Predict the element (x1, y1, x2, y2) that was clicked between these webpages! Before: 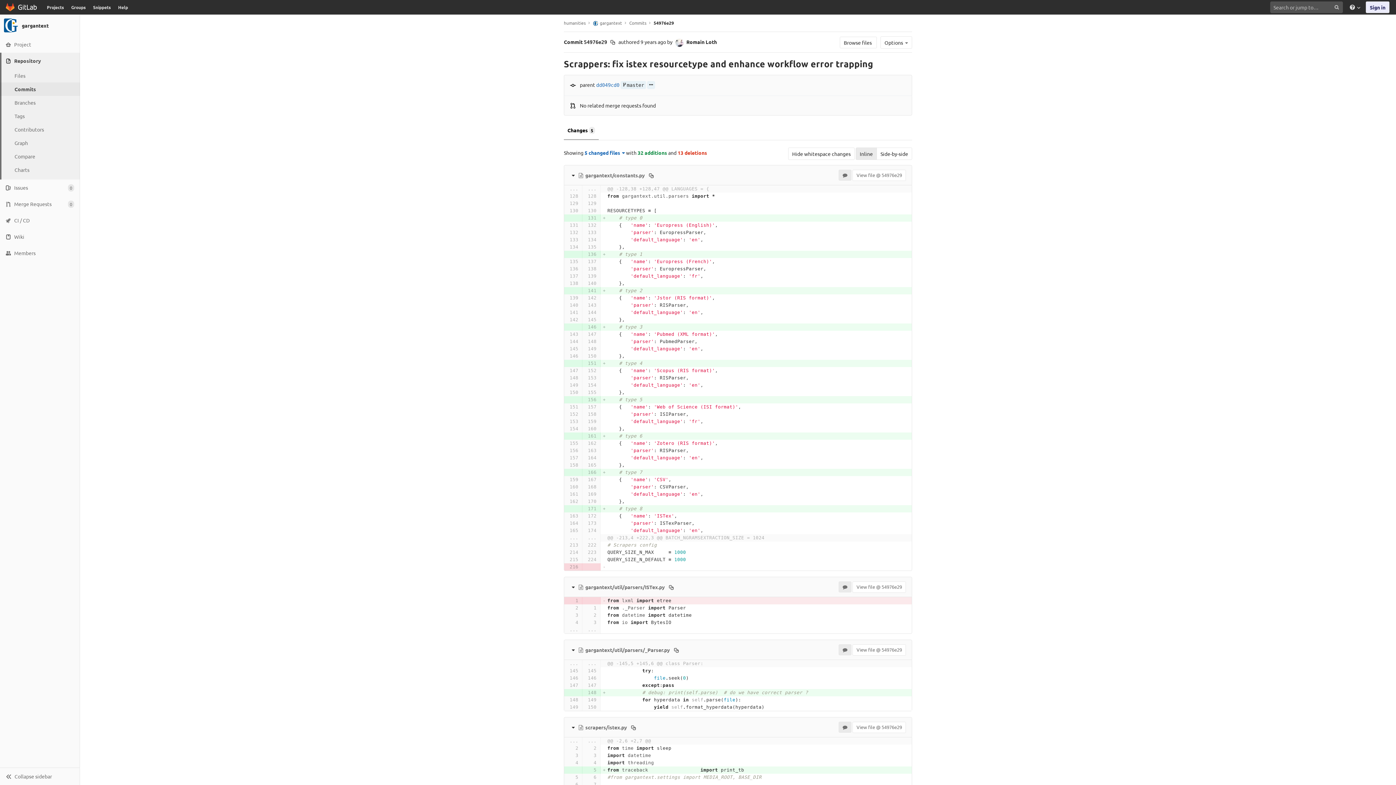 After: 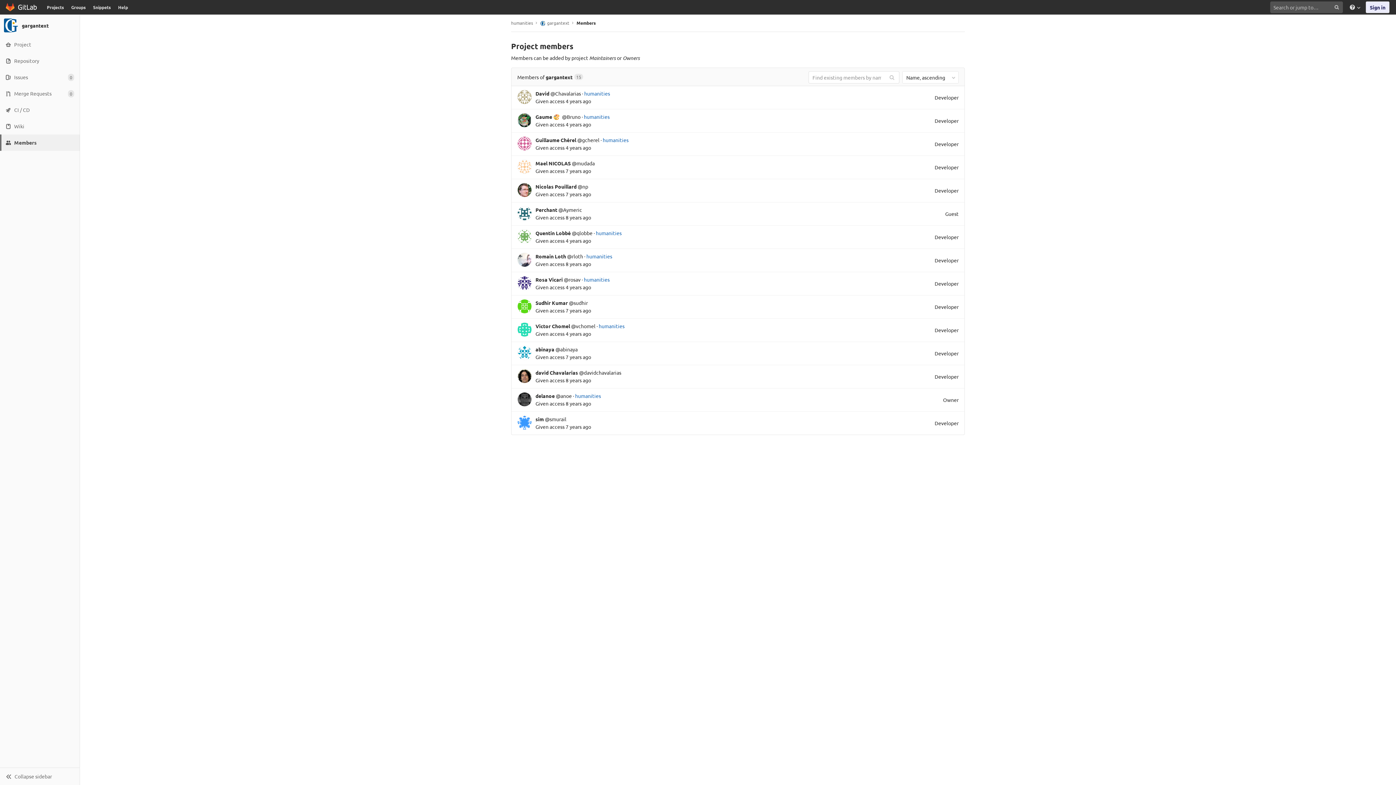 Action: bbox: (0, 245, 79, 261) label: Members